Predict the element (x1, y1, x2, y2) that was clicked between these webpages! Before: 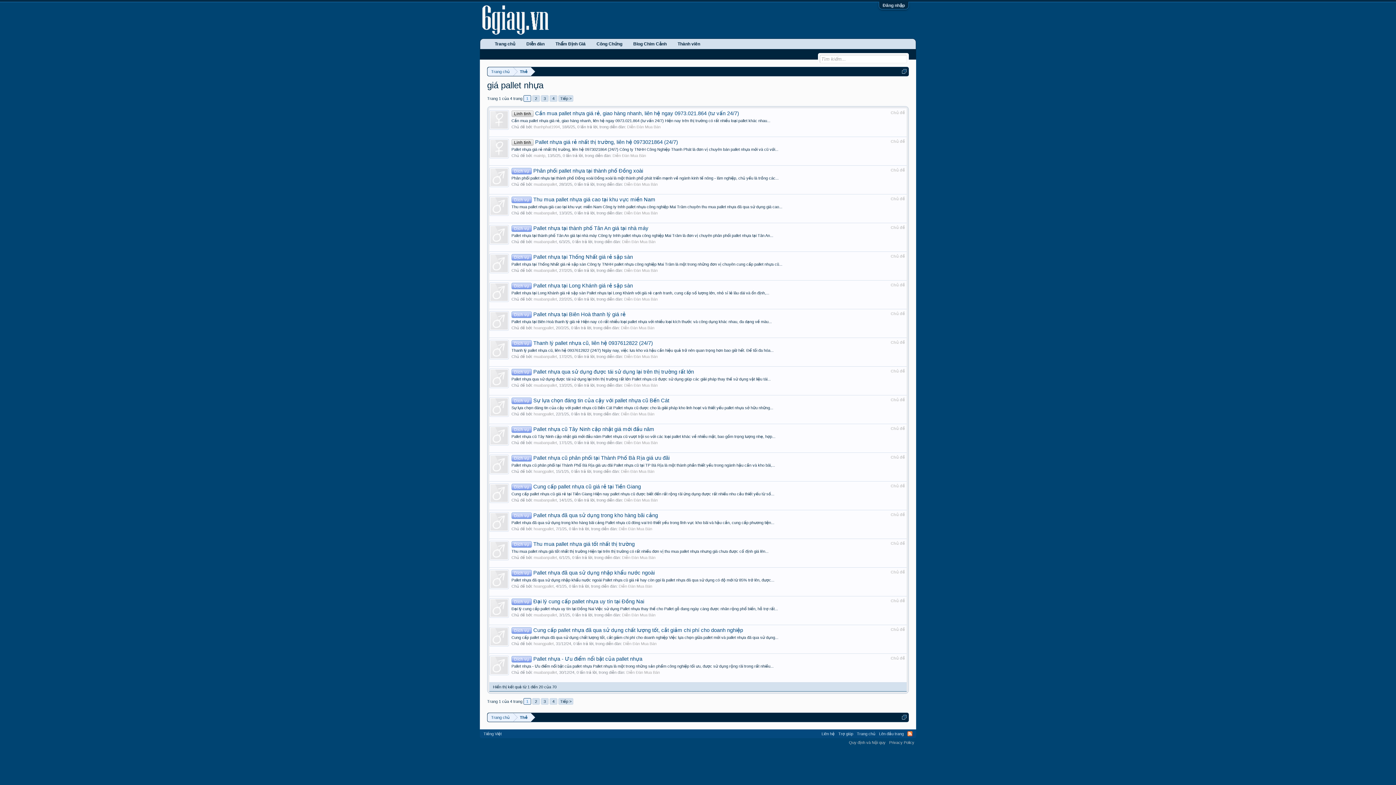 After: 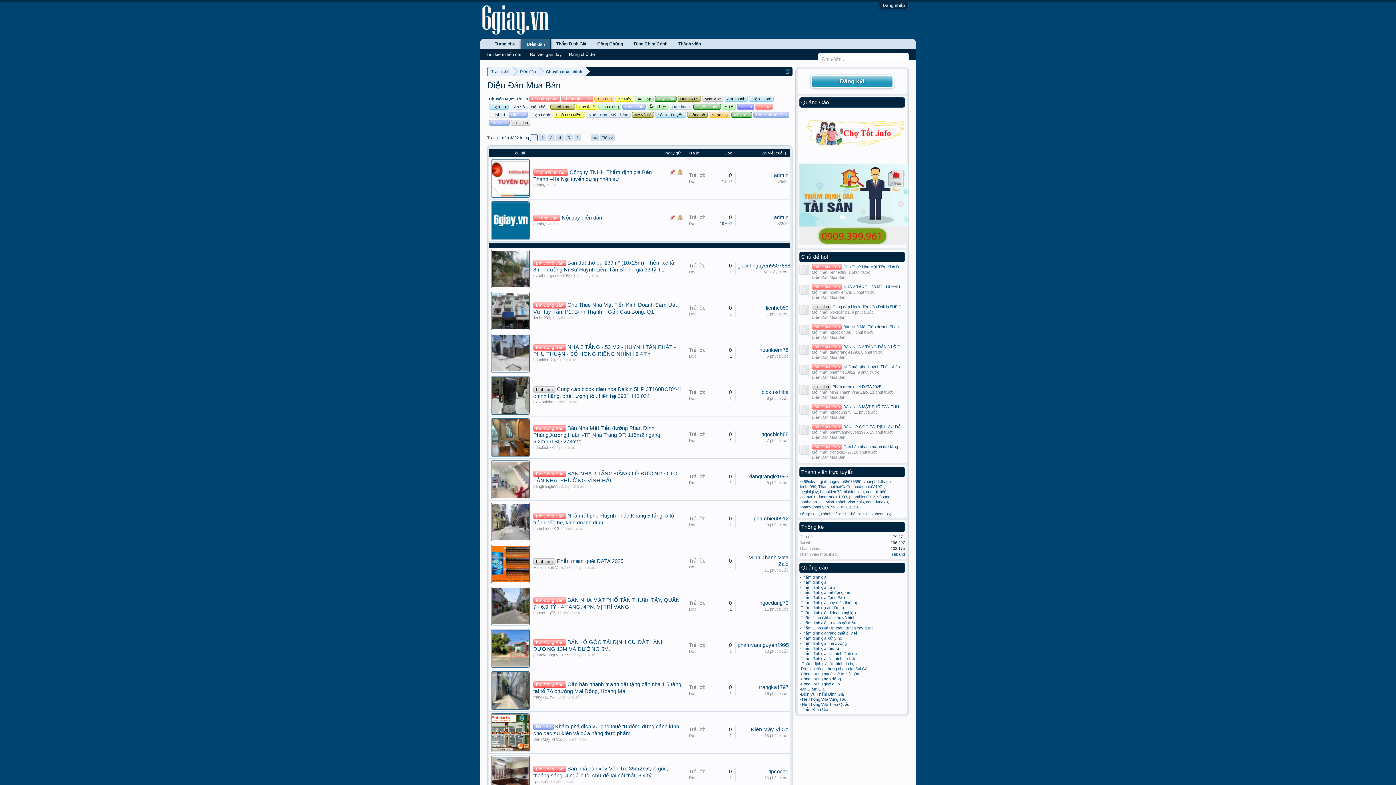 Action: bbox: (618, 526, 652, 531) label: Diễn Đàn Mua Bán